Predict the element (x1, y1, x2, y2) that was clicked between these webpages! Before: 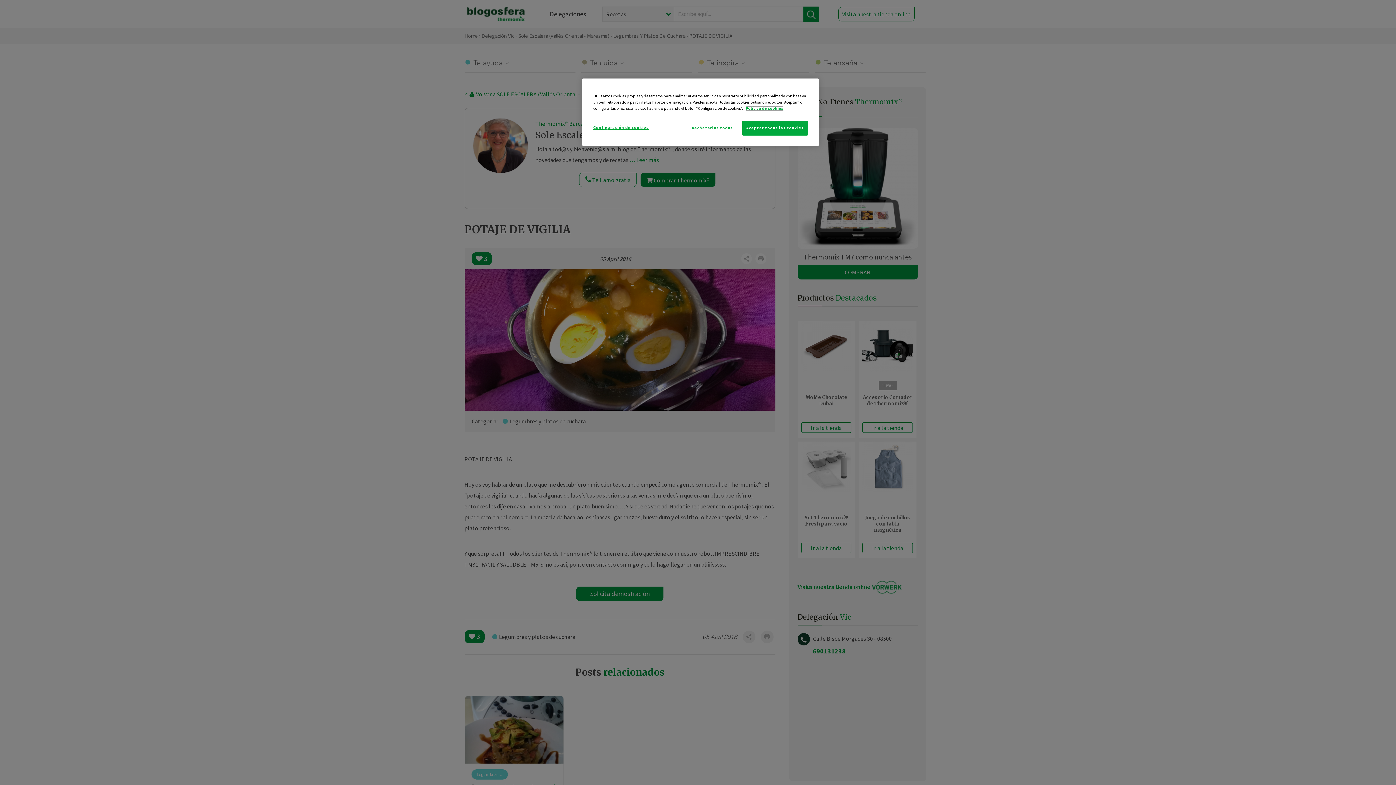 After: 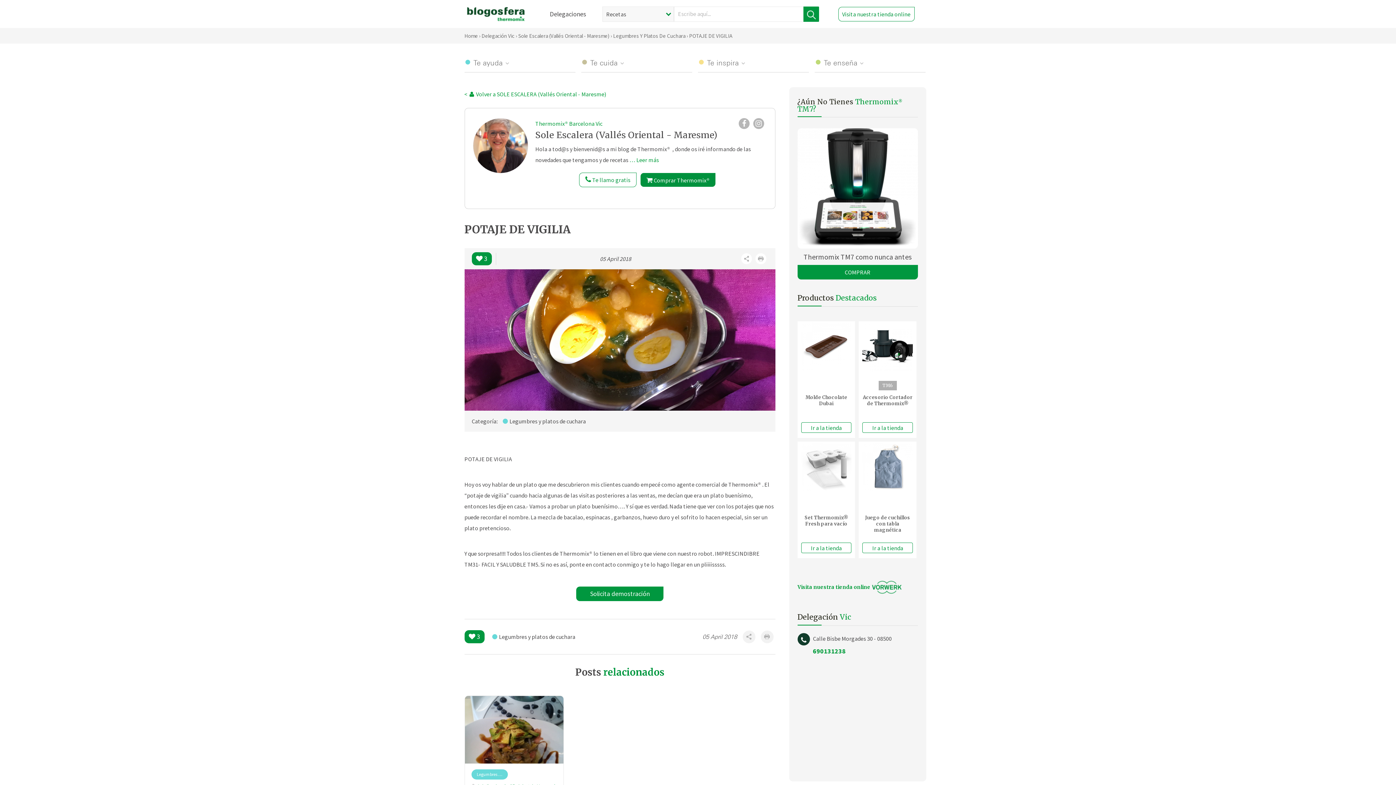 Action: label: Rechazarlas todas bbox: (687, 120, 737, 135)